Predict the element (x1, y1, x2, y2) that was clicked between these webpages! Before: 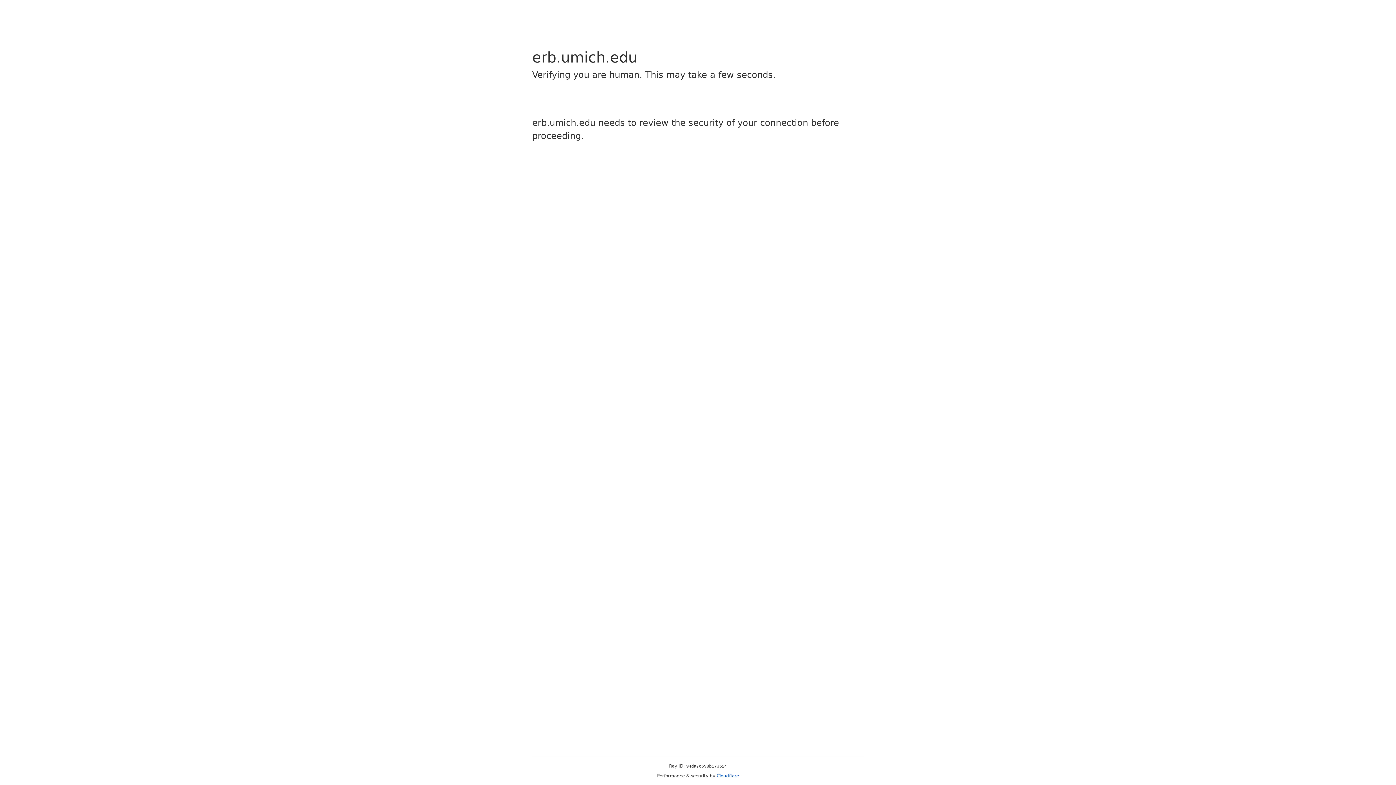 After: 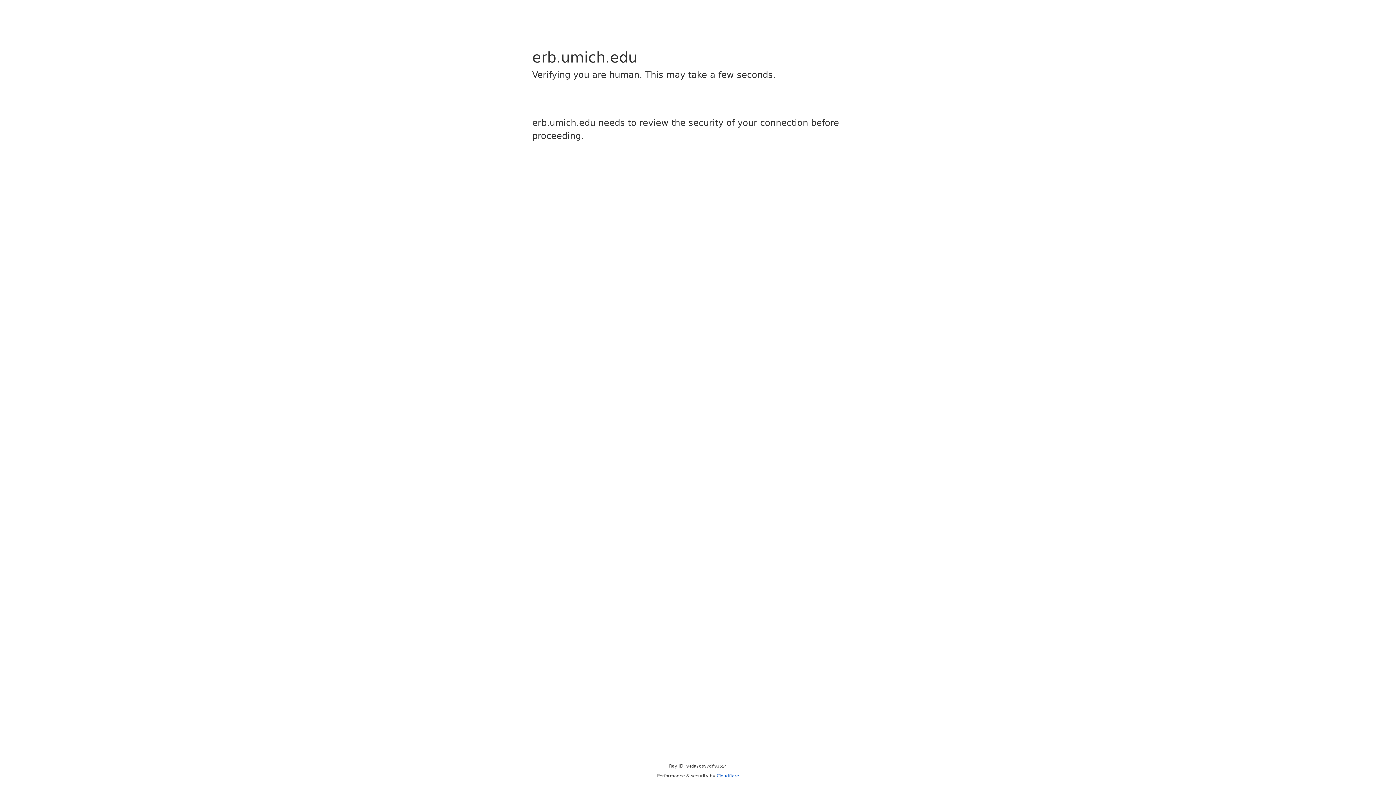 Action: bbox: (716, 773, 739, 778) label: Cloudflare